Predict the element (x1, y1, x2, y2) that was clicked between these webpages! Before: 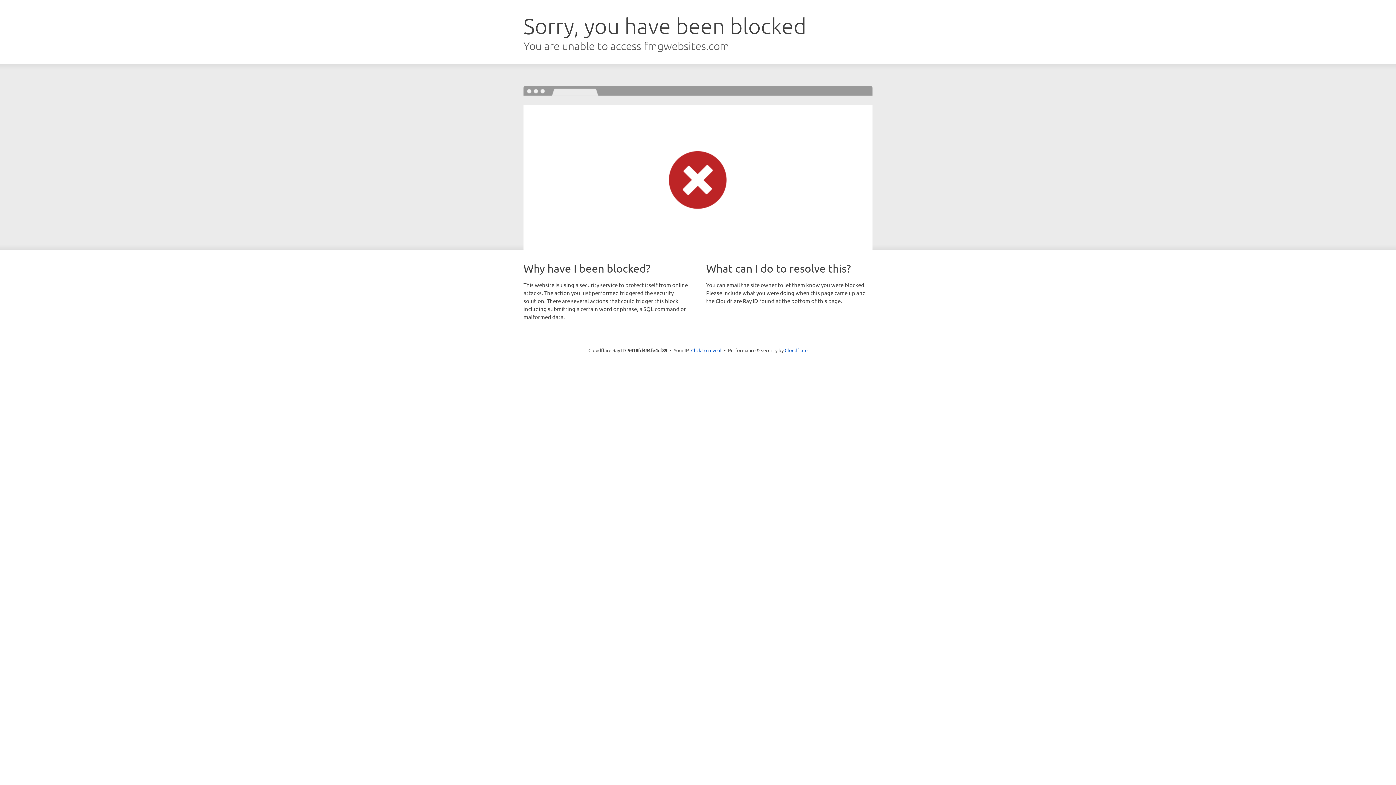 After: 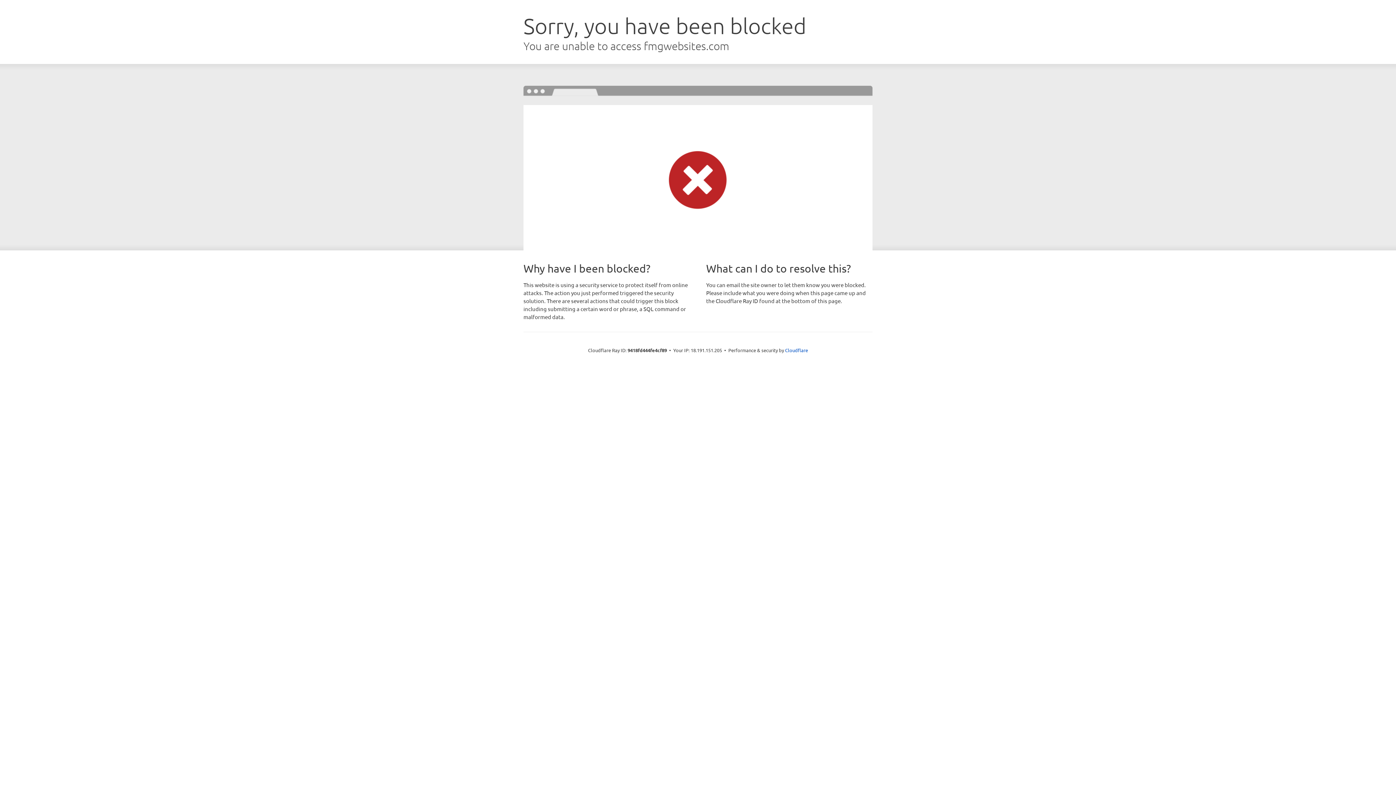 Action: bbox: (691, 346, 721, 353) label: Click to reveal